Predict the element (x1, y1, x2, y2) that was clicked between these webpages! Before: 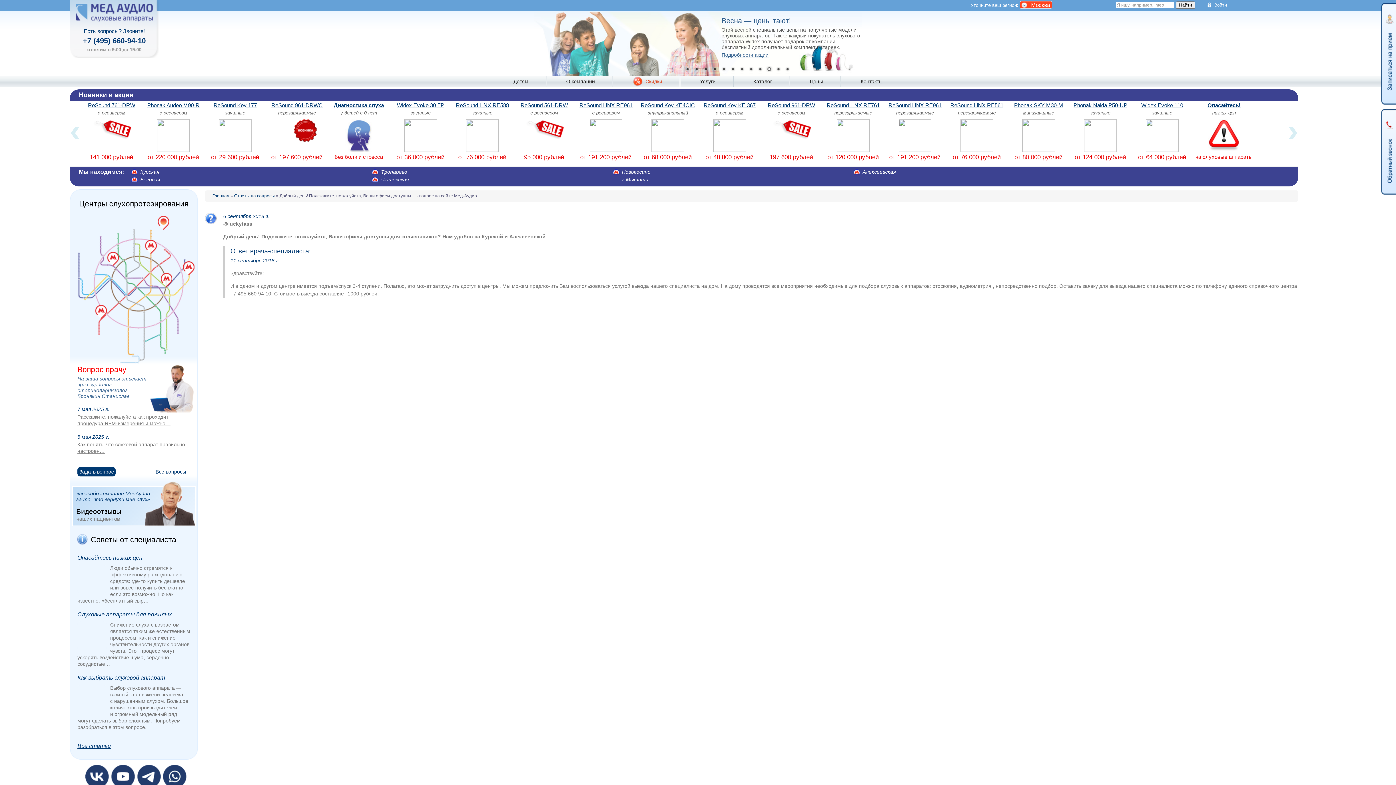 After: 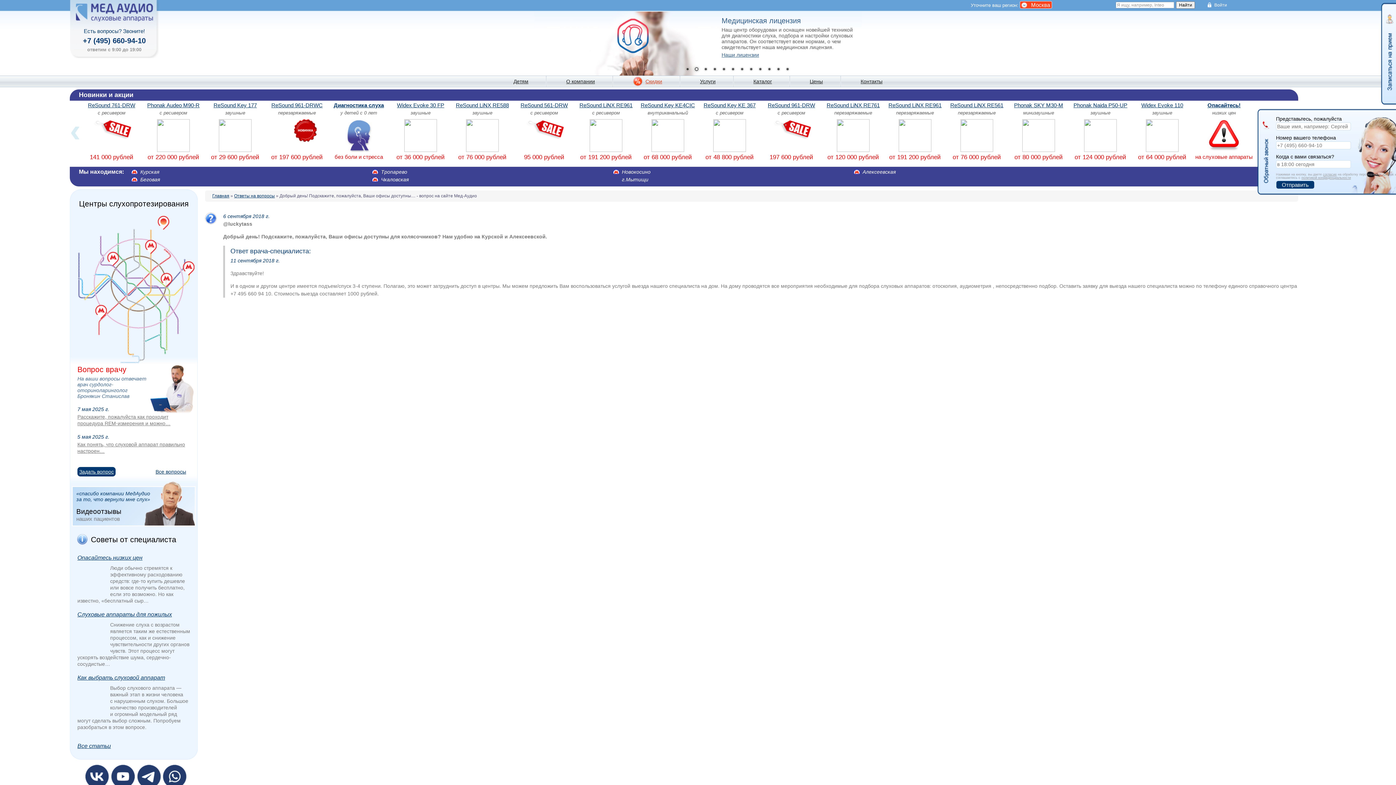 Action: label: Обратный звонок bbox: (1381, 109, 1396, 194)